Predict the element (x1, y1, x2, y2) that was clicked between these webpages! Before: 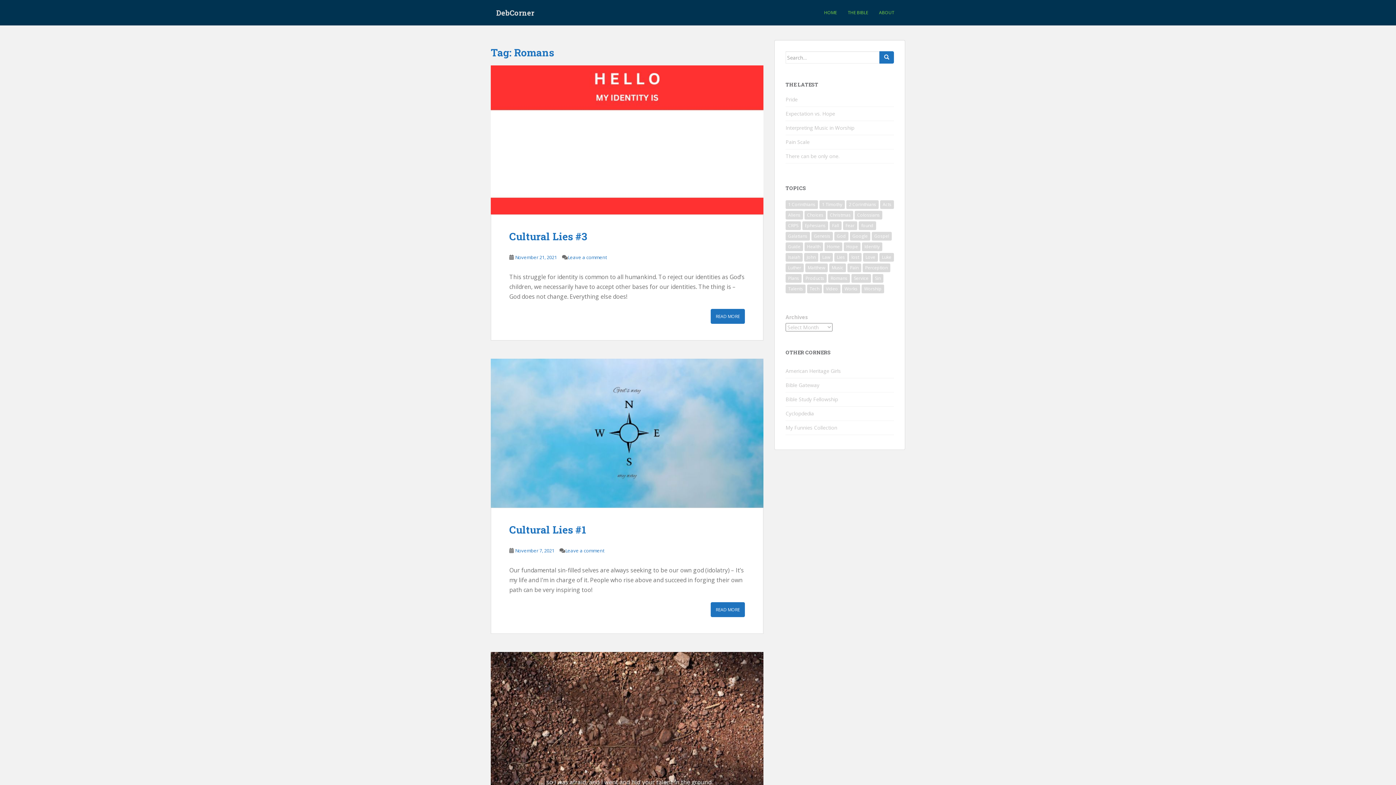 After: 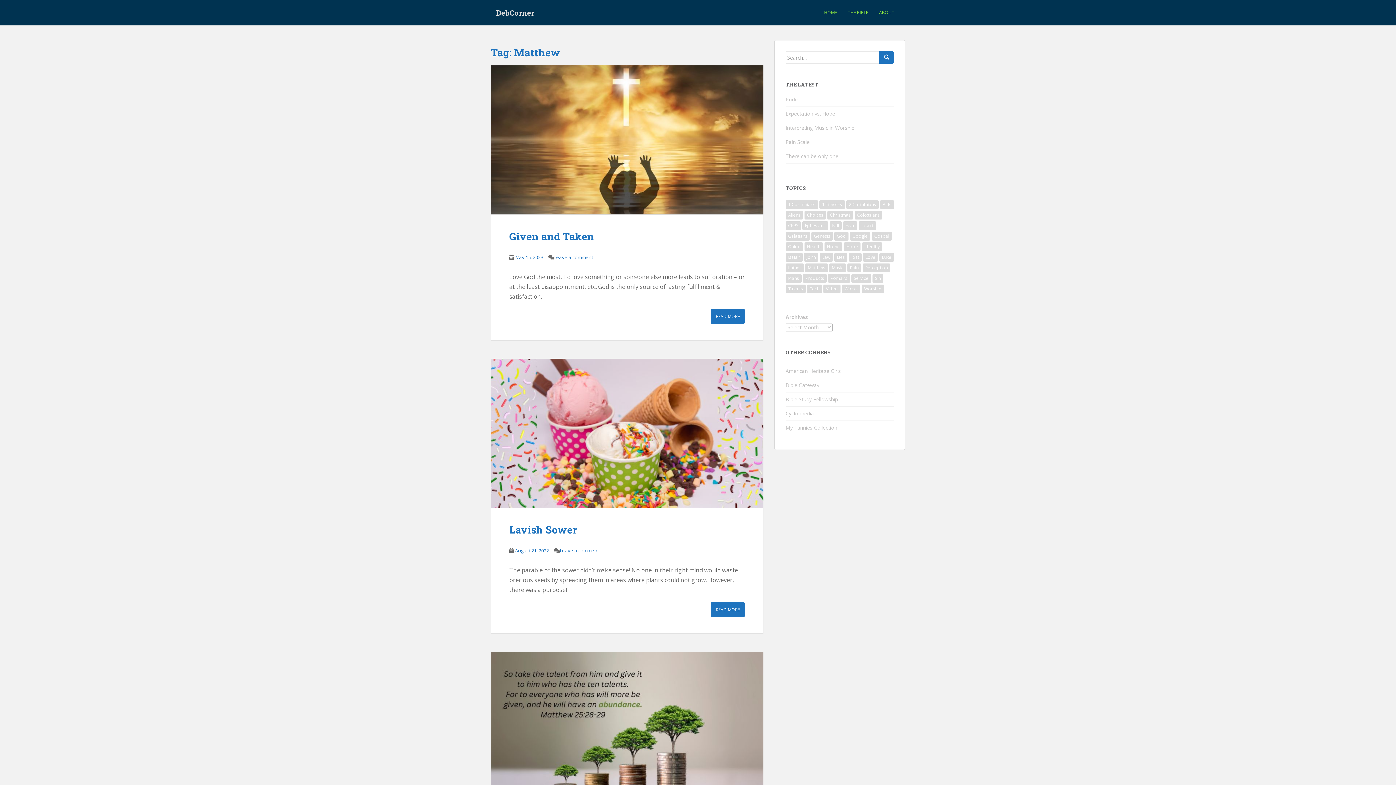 Action: label: Matthew (5 items) bbox: (805, 263, 828, 272)